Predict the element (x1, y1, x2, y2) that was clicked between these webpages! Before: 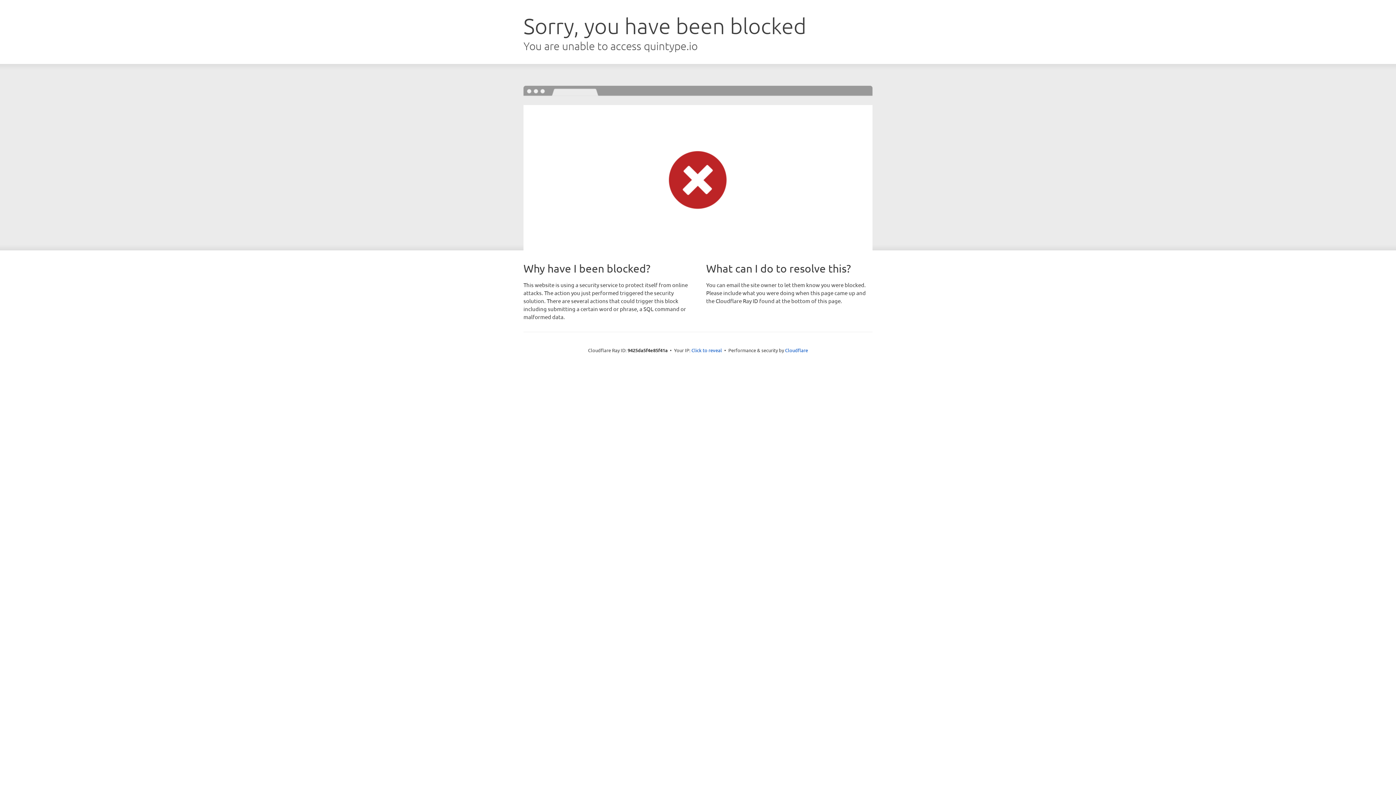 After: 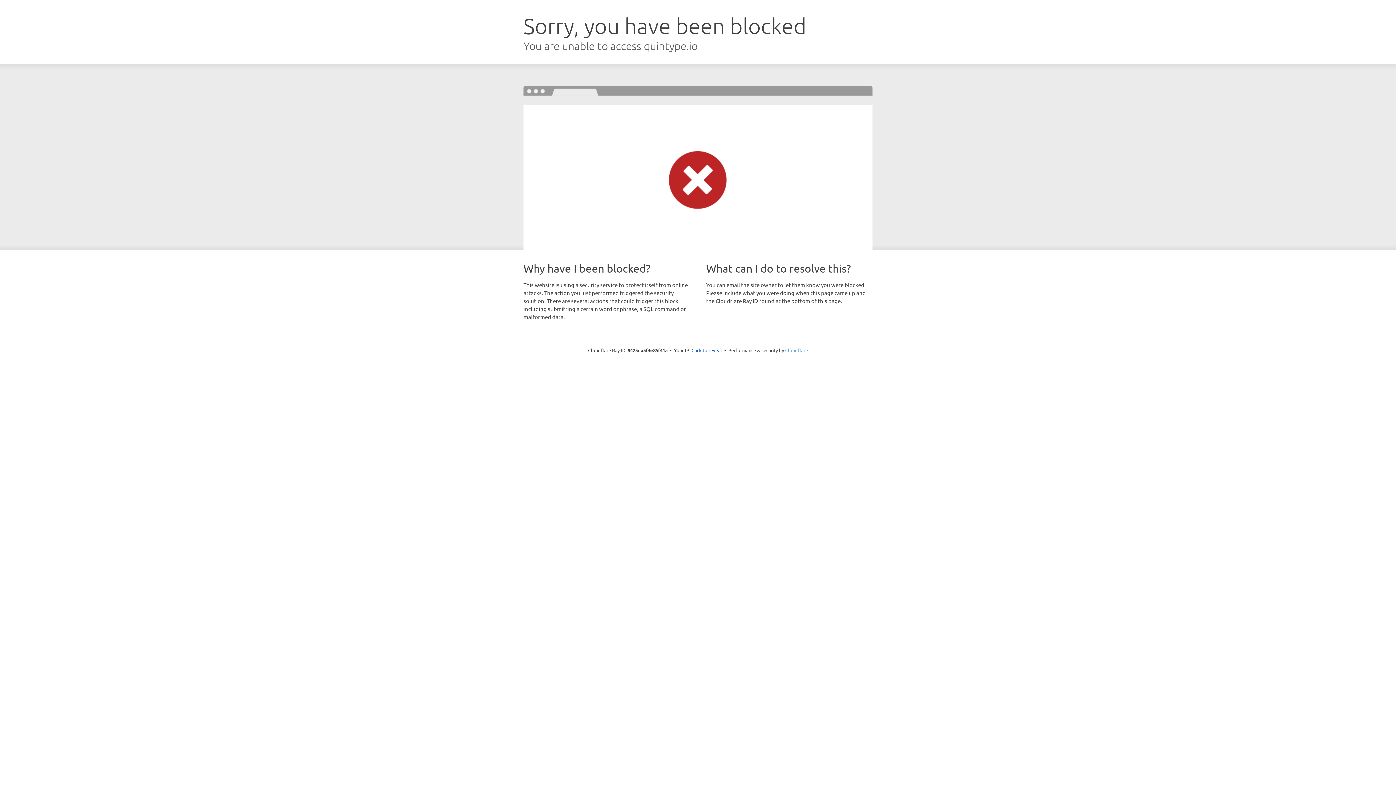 Action: bbox: (785, 347, 808, 353) label: Cloudflare